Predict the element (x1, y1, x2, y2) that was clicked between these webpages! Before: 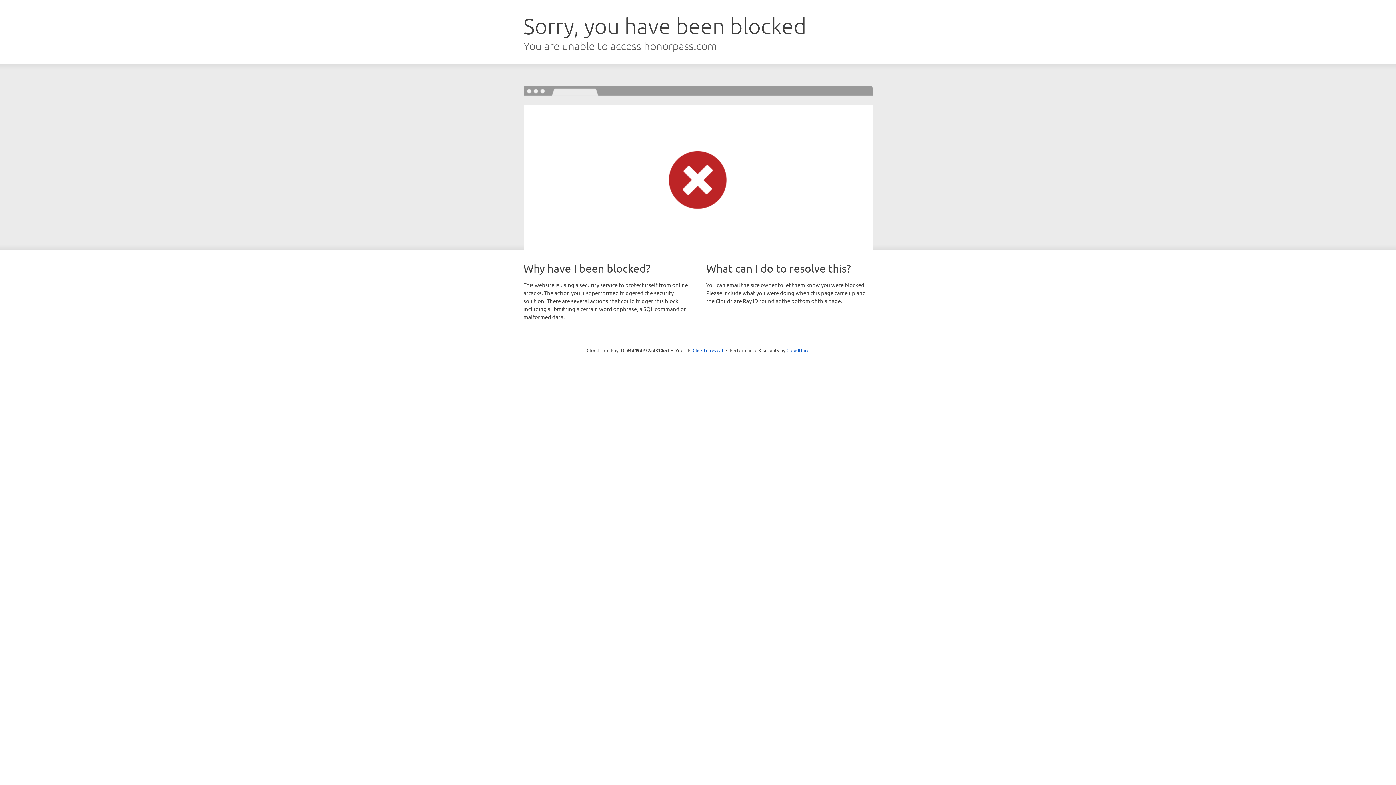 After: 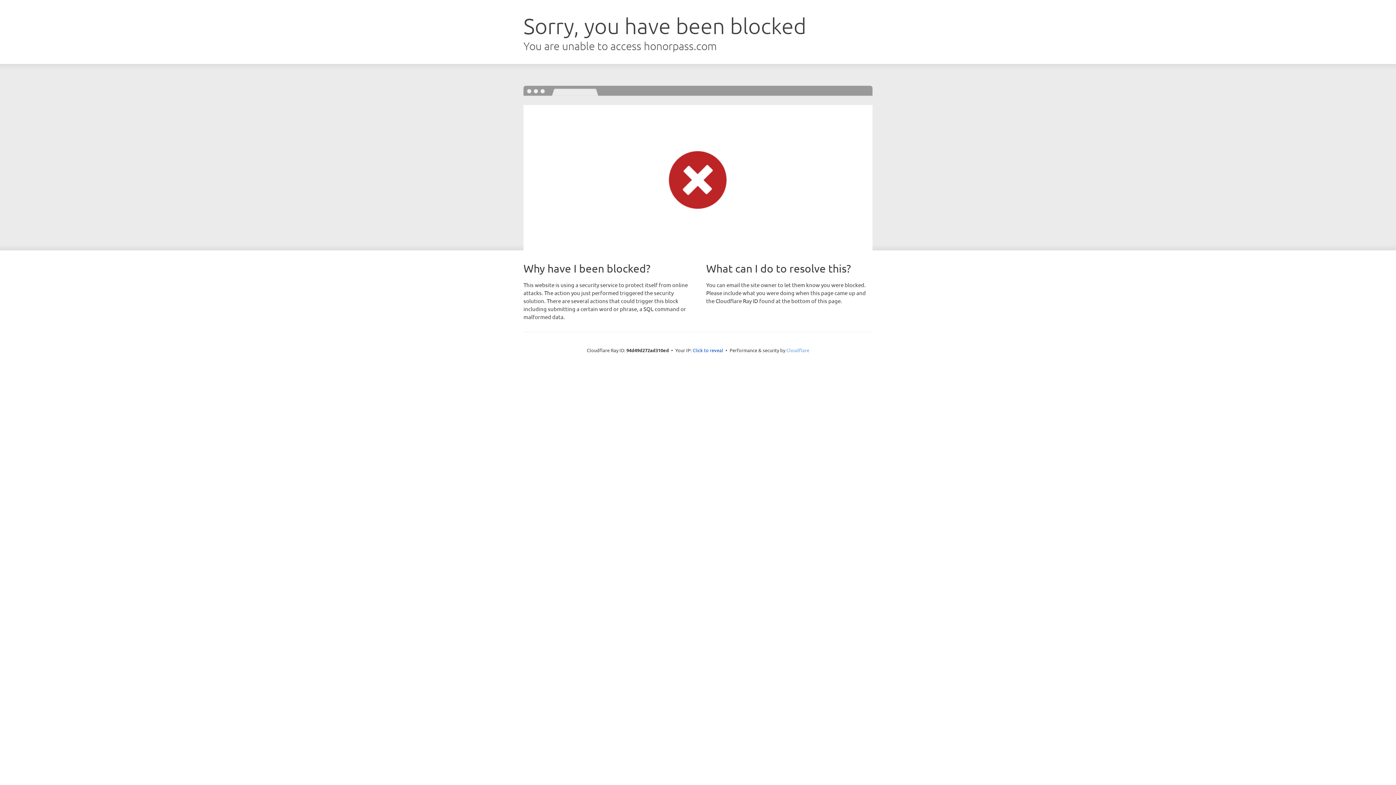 Action: label: Cloudflare bbox: (786, 347, 809, 353)